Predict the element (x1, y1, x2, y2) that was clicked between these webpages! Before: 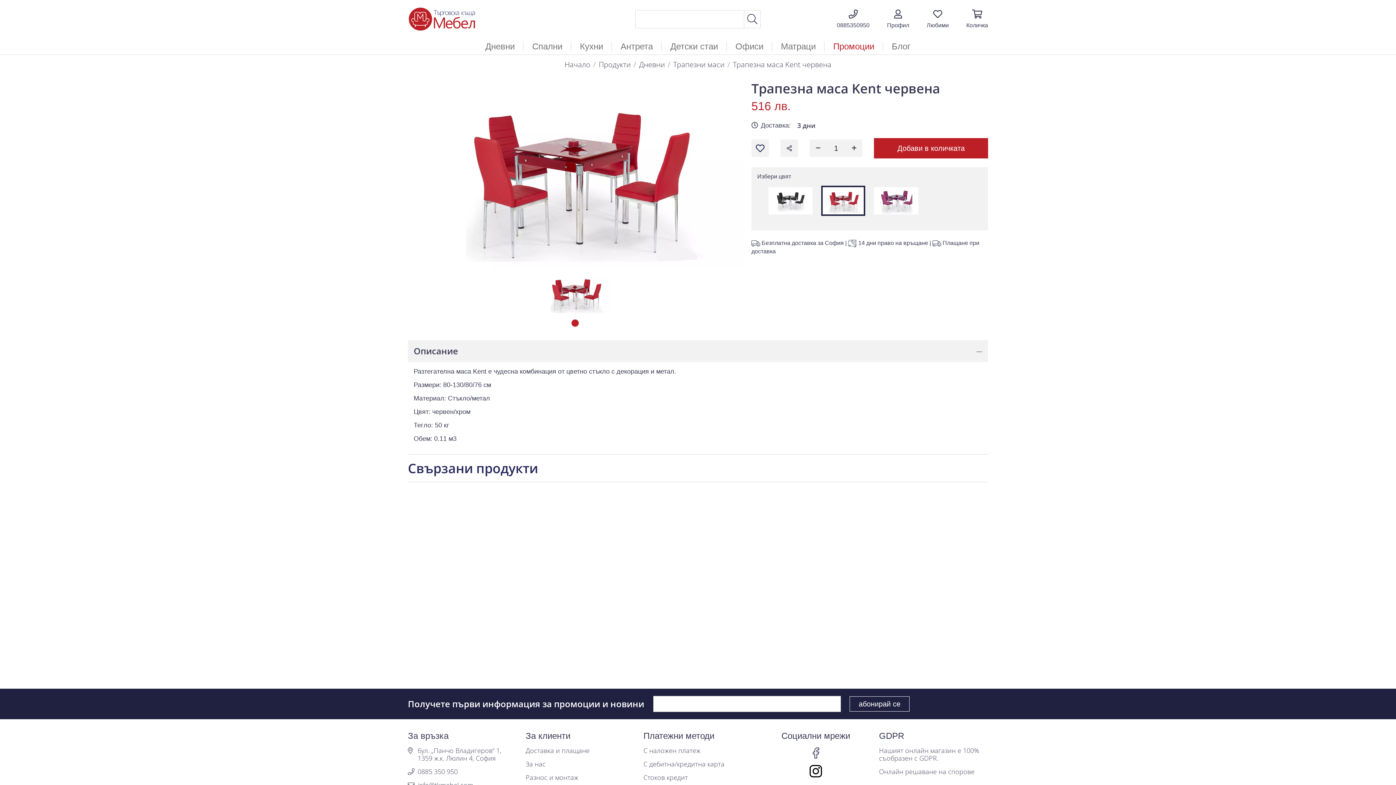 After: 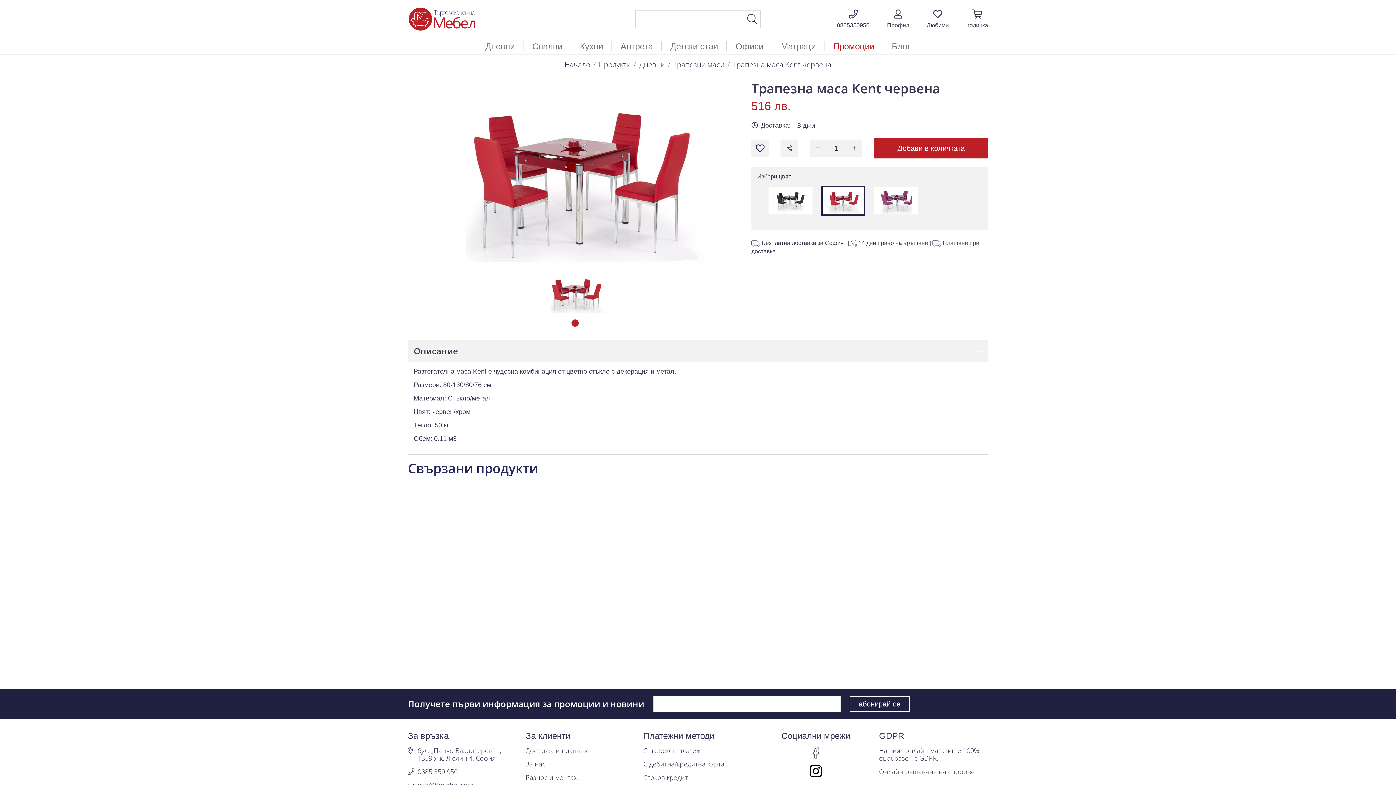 Action: bbox: (837, 9, 869, 28) label: 0885350950